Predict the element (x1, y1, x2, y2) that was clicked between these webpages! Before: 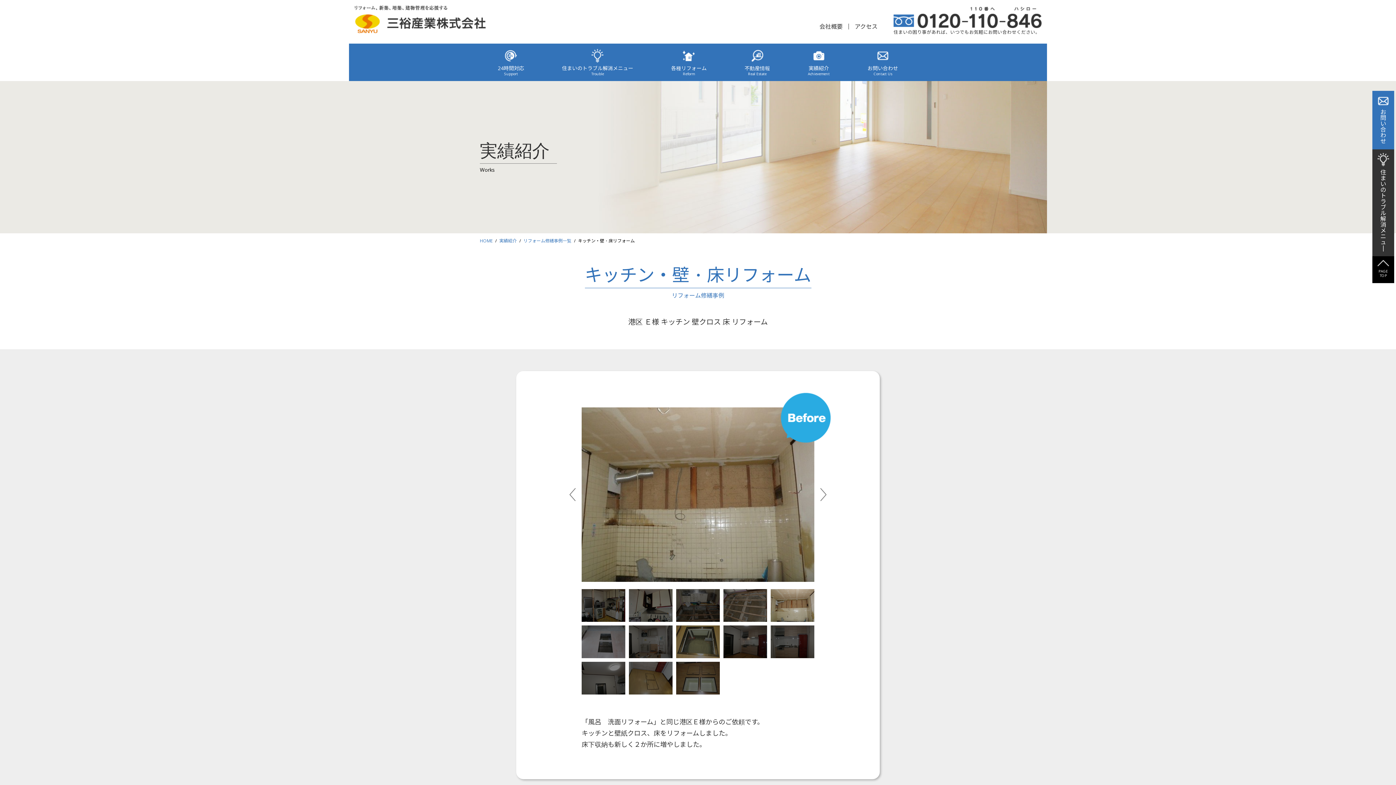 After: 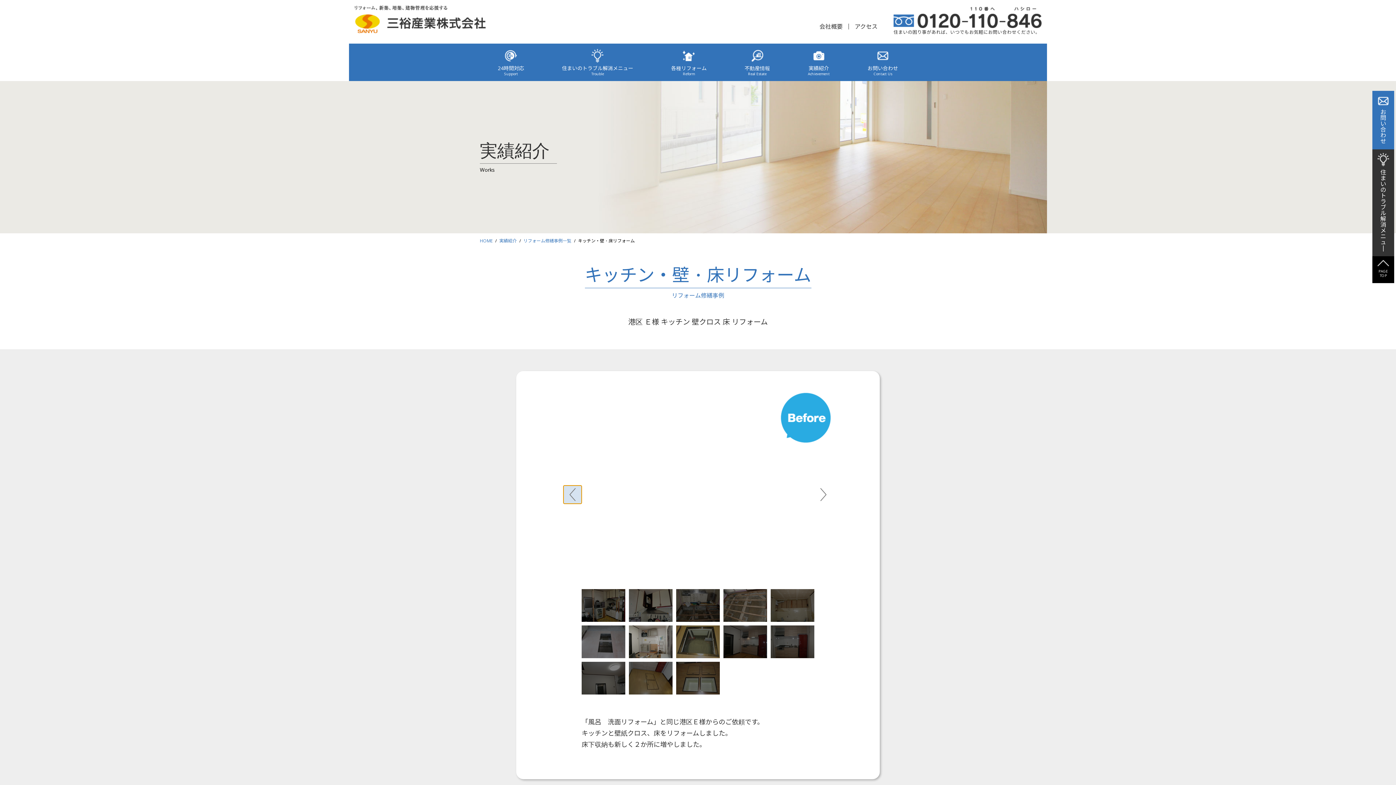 Action: bbox: (563, 485, 581, 504) label: Previous